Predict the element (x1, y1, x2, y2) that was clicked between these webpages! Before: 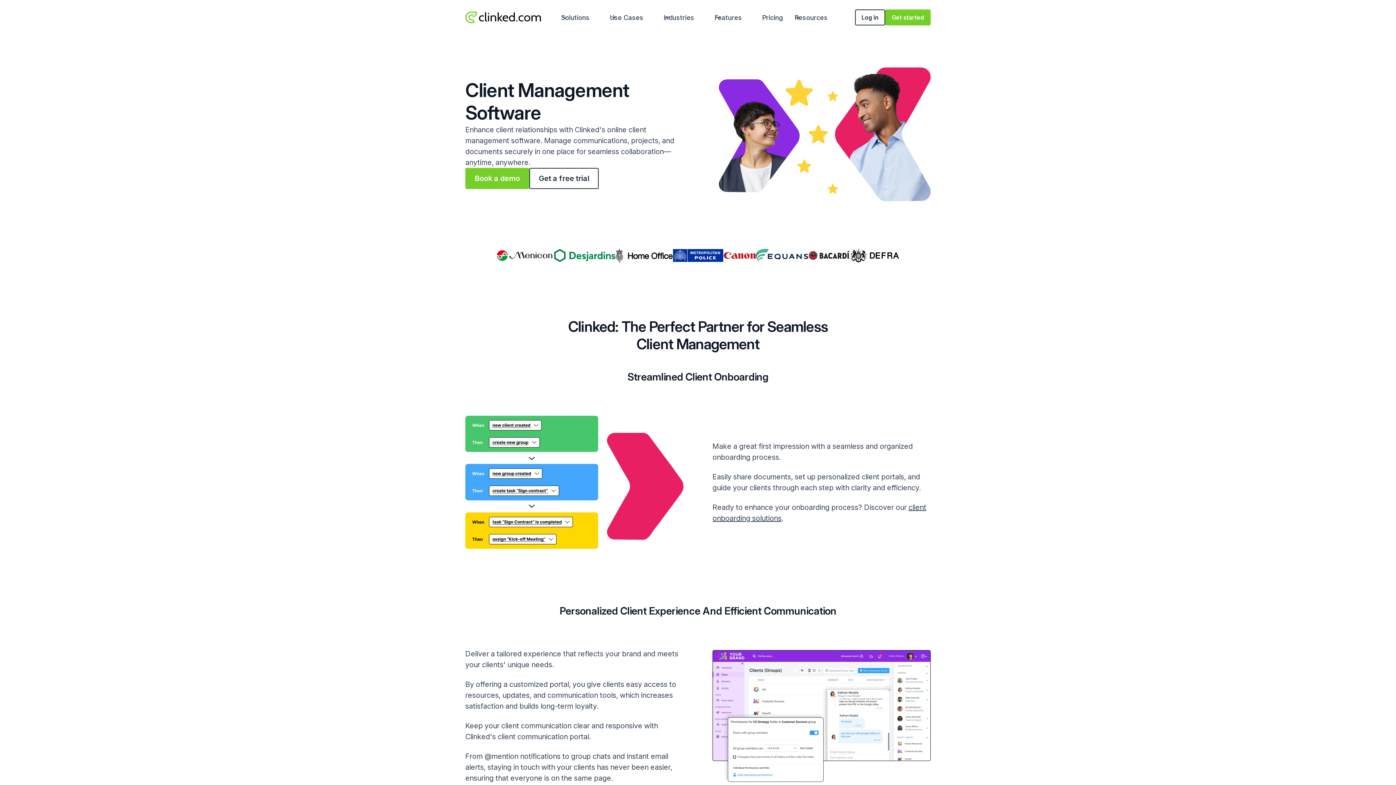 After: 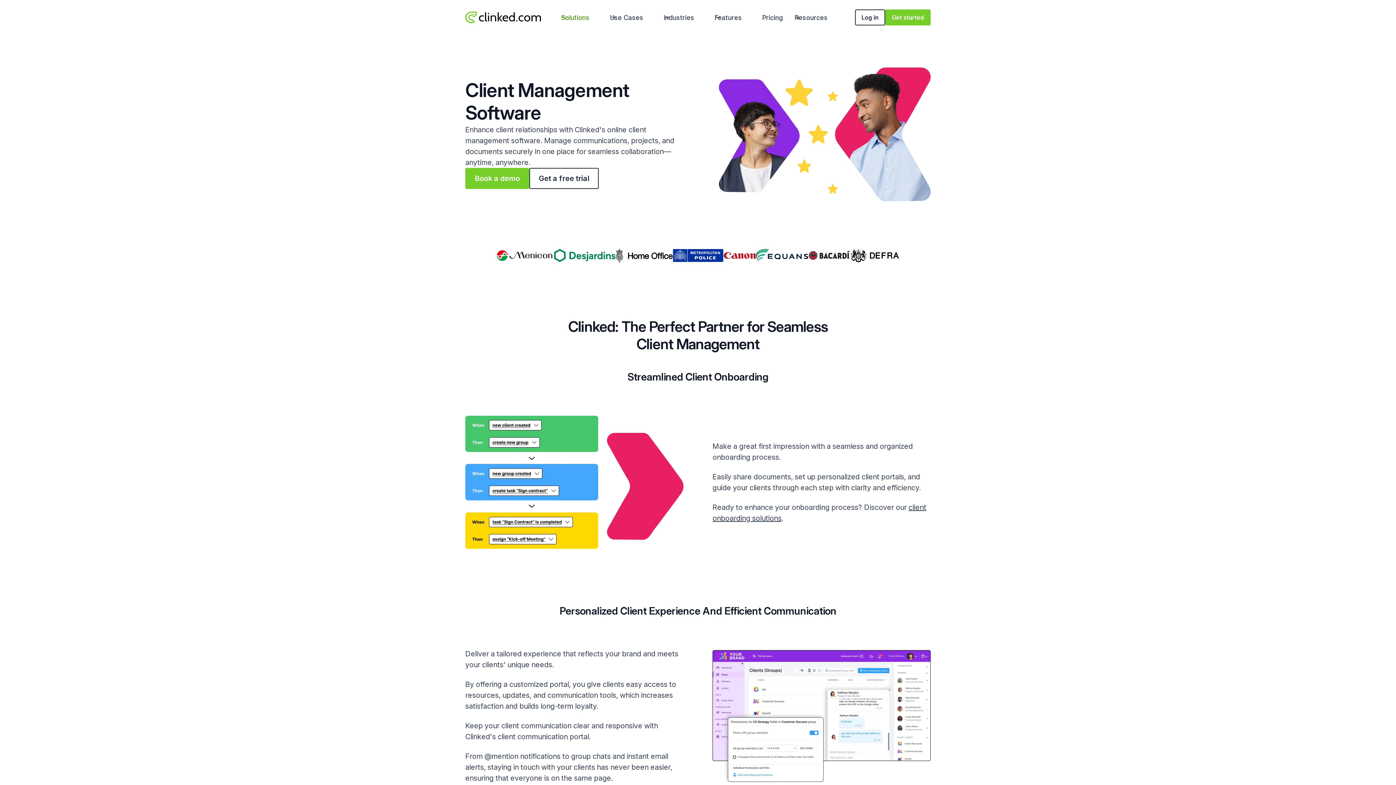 Action: label: Solutions bbox: (555, 2, 604, 32)